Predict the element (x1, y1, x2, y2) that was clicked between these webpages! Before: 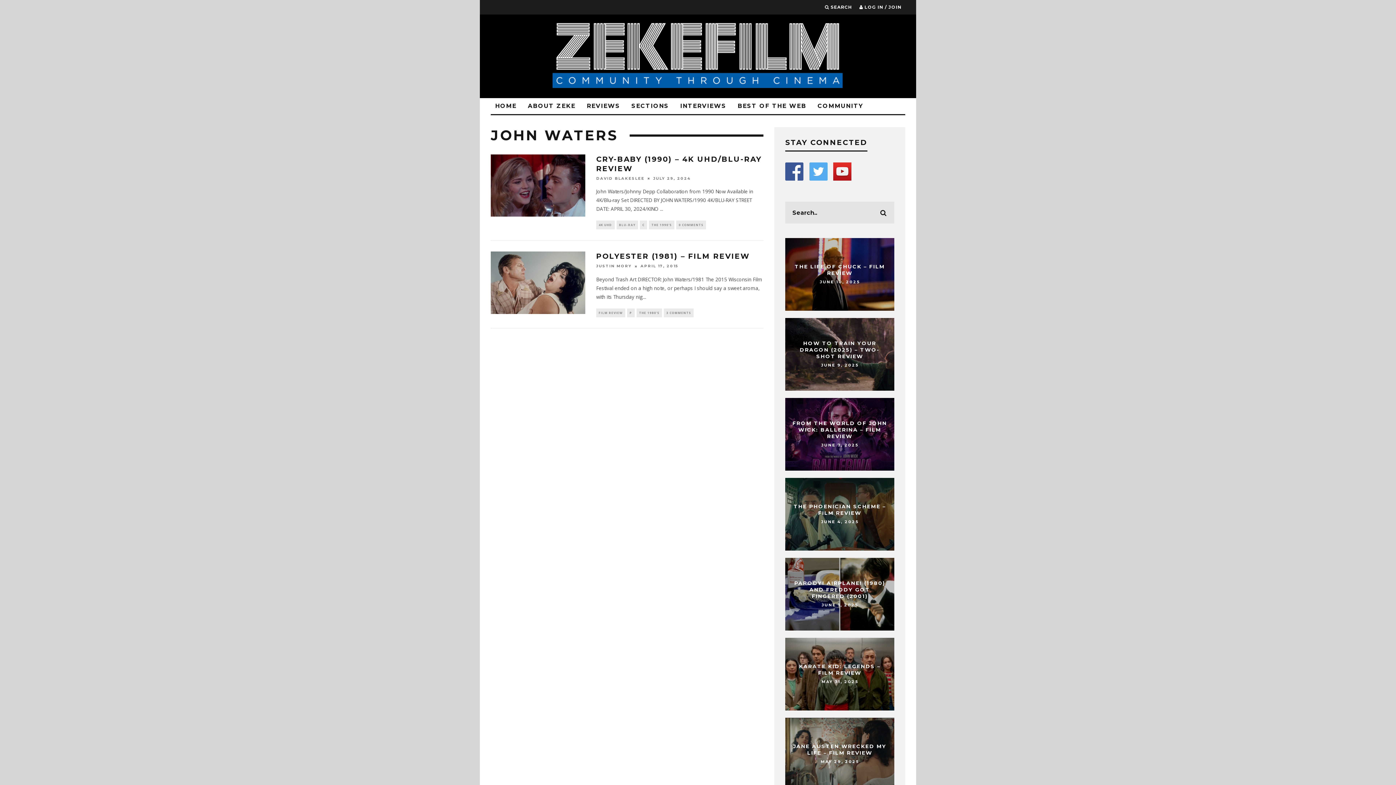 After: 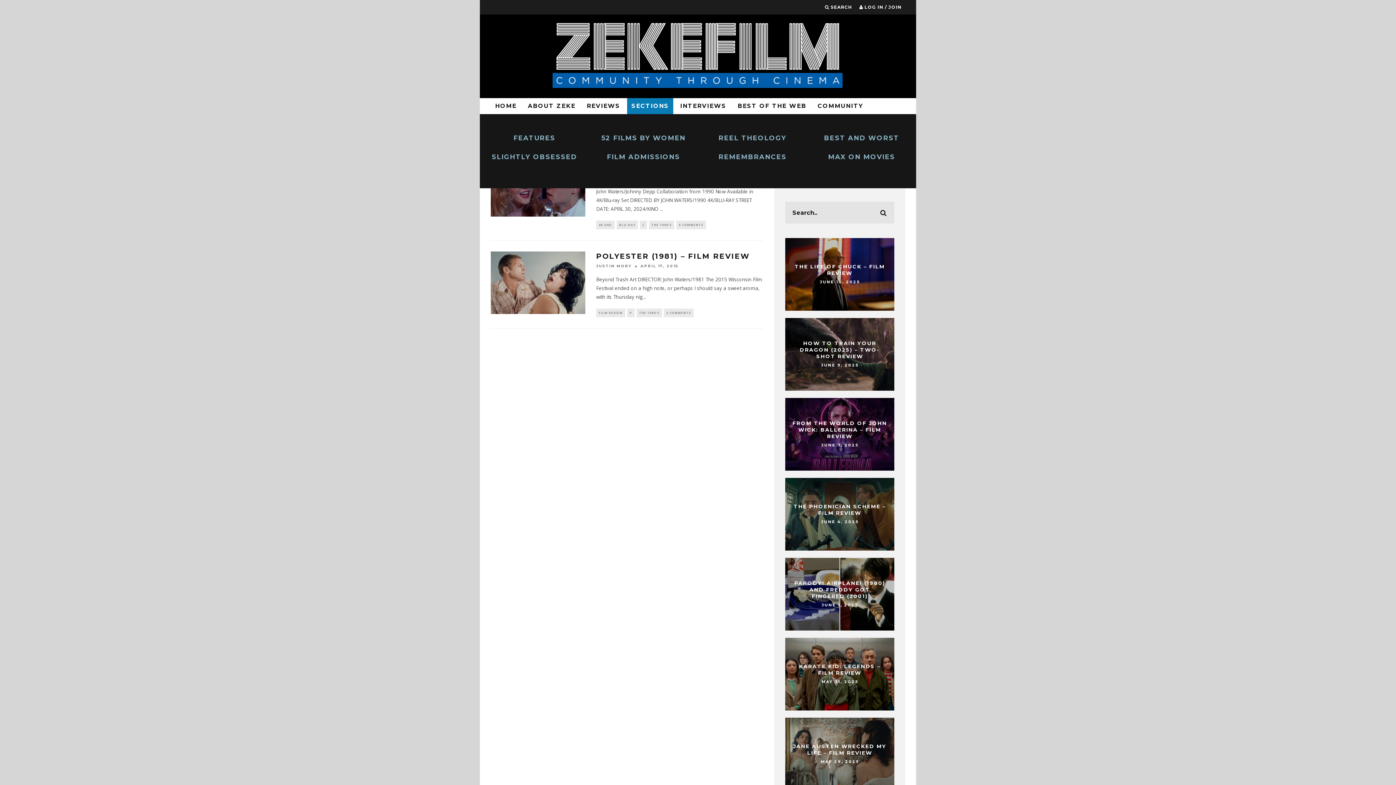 Action: bbox: (627, 98, 673, 114) label: SECTIONS